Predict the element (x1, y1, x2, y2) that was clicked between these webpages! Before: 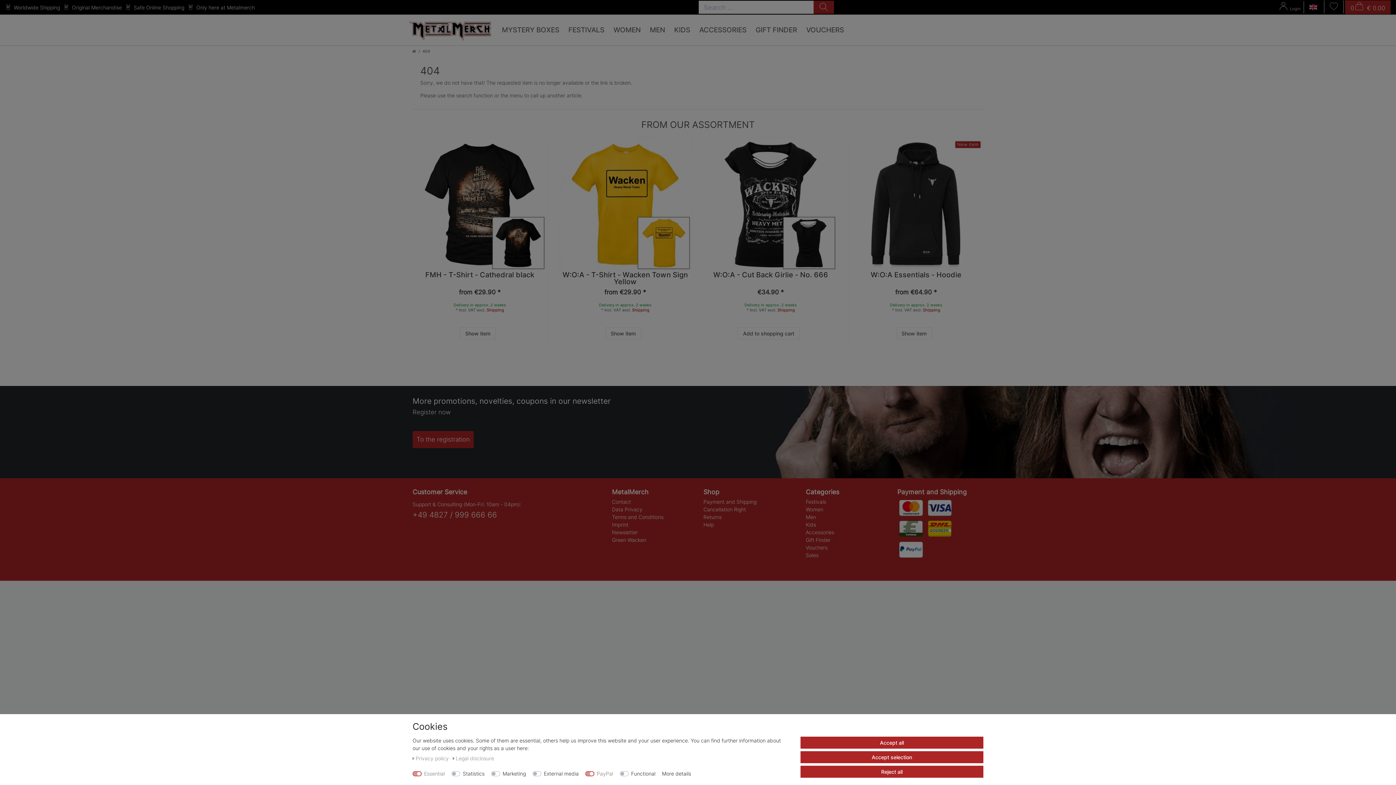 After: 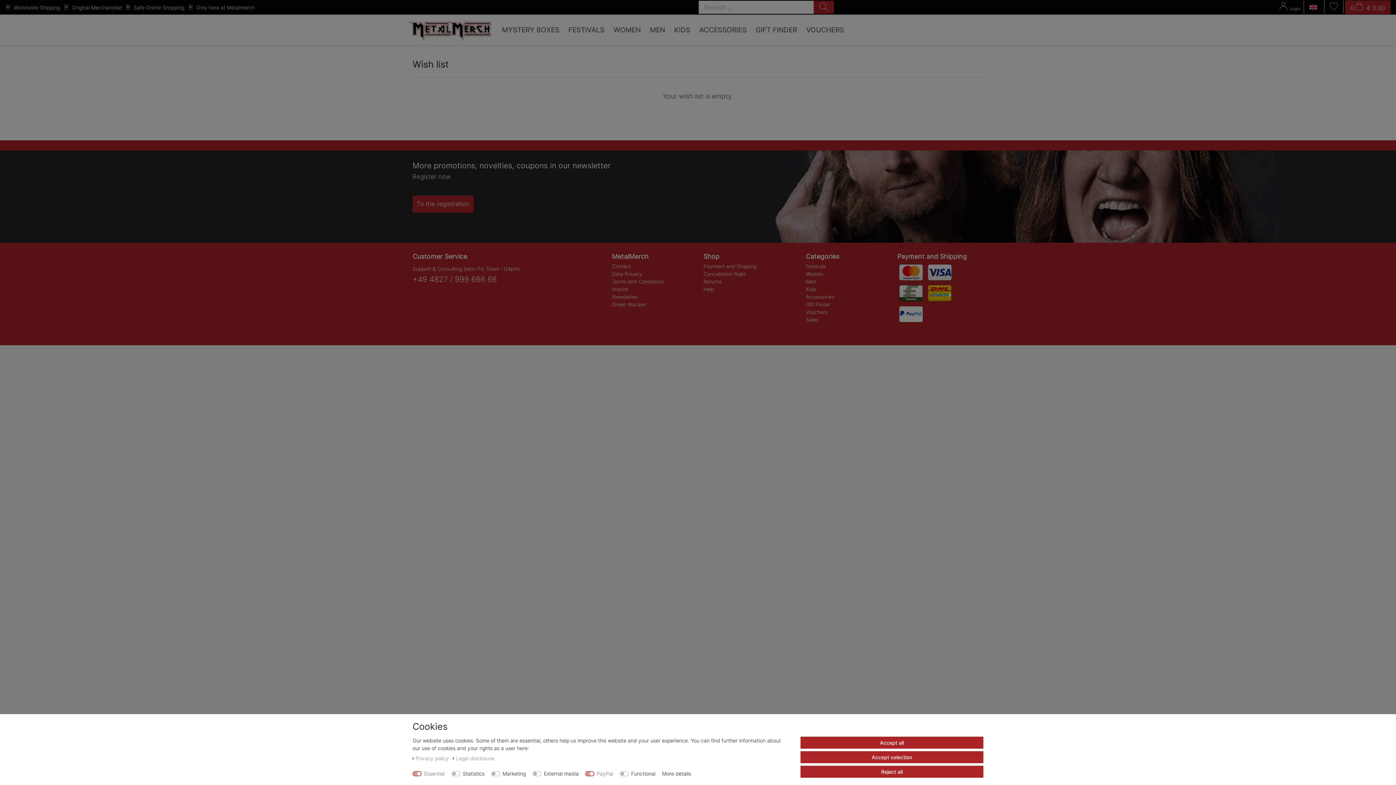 Action: label: Wish list bbox: (1324, 0, 1343, 13)